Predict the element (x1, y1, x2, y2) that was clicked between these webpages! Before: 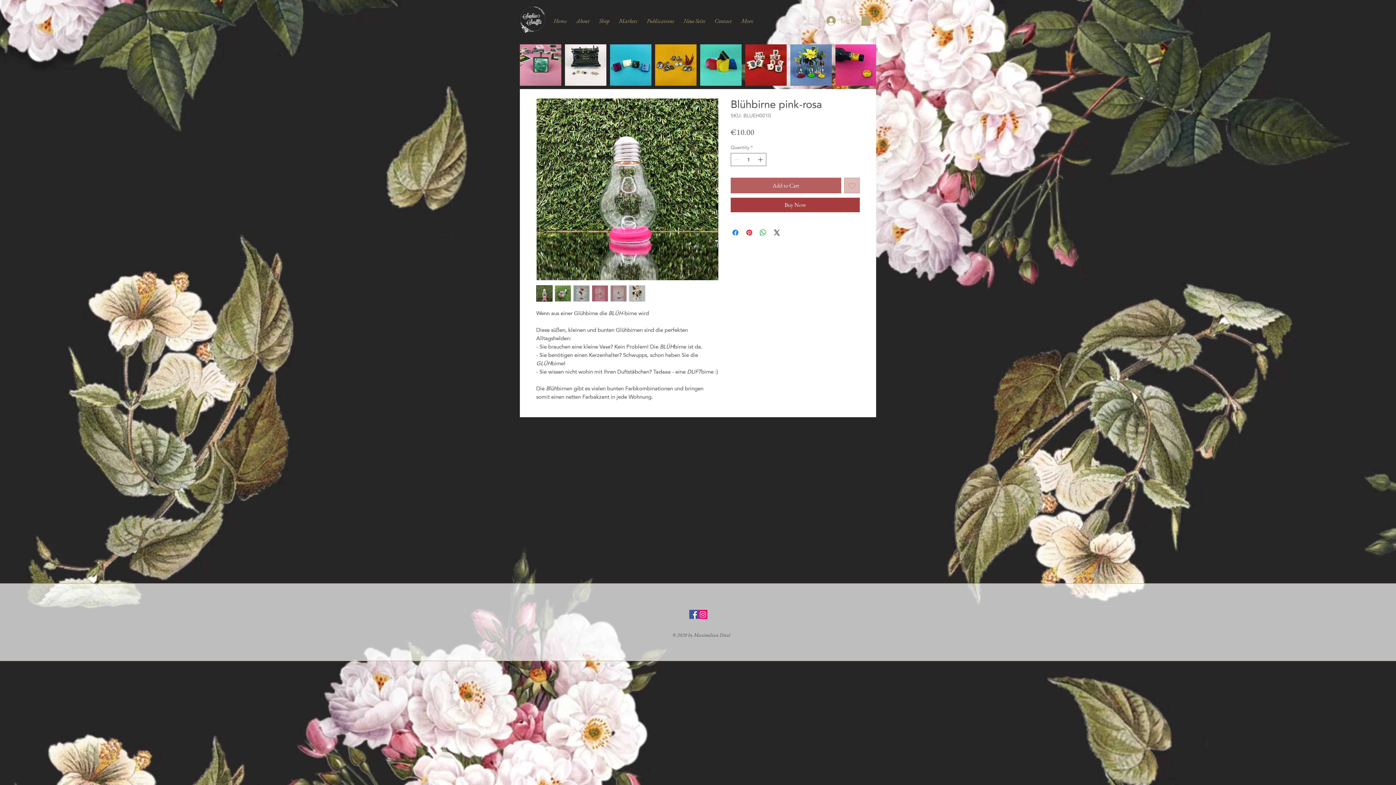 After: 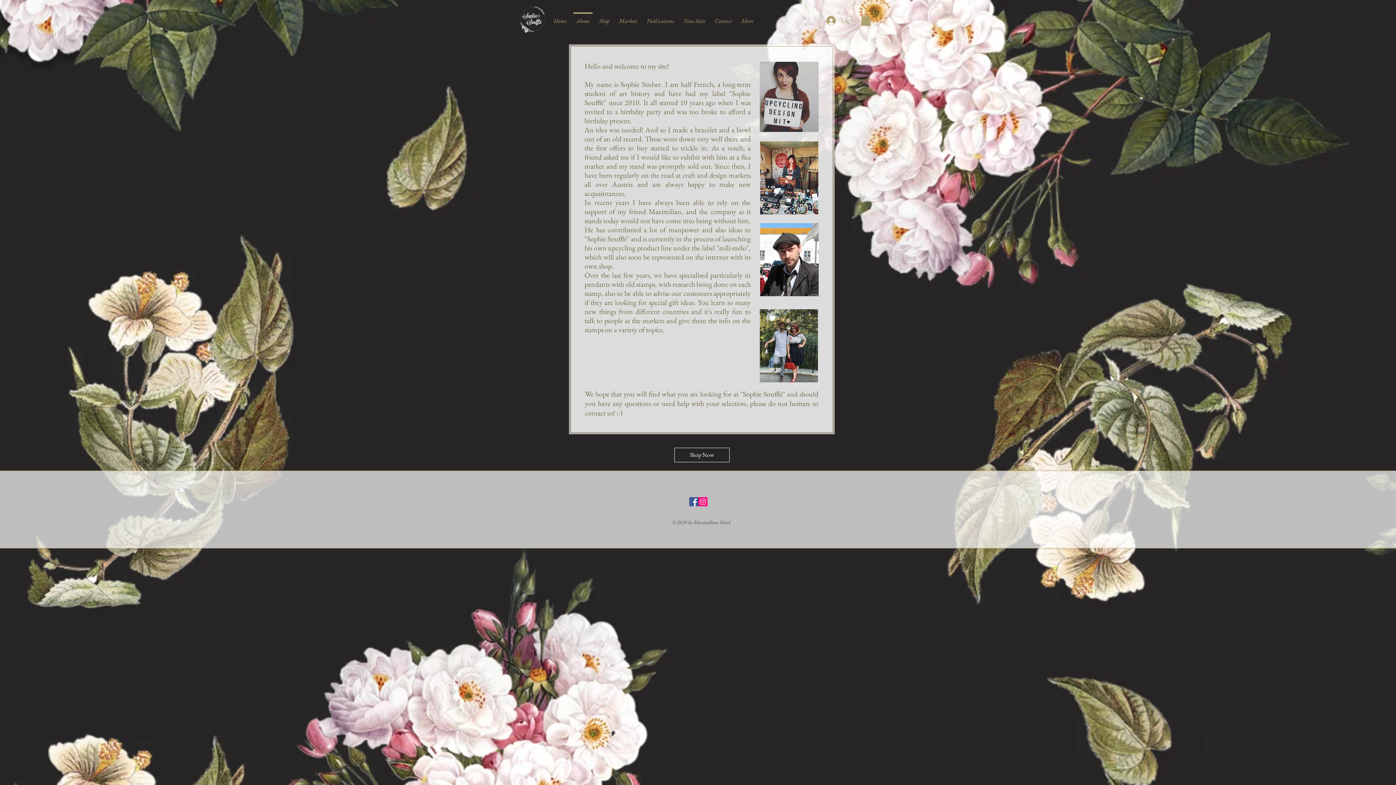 Action: label: About bbox: (571, 12, 594, 23)